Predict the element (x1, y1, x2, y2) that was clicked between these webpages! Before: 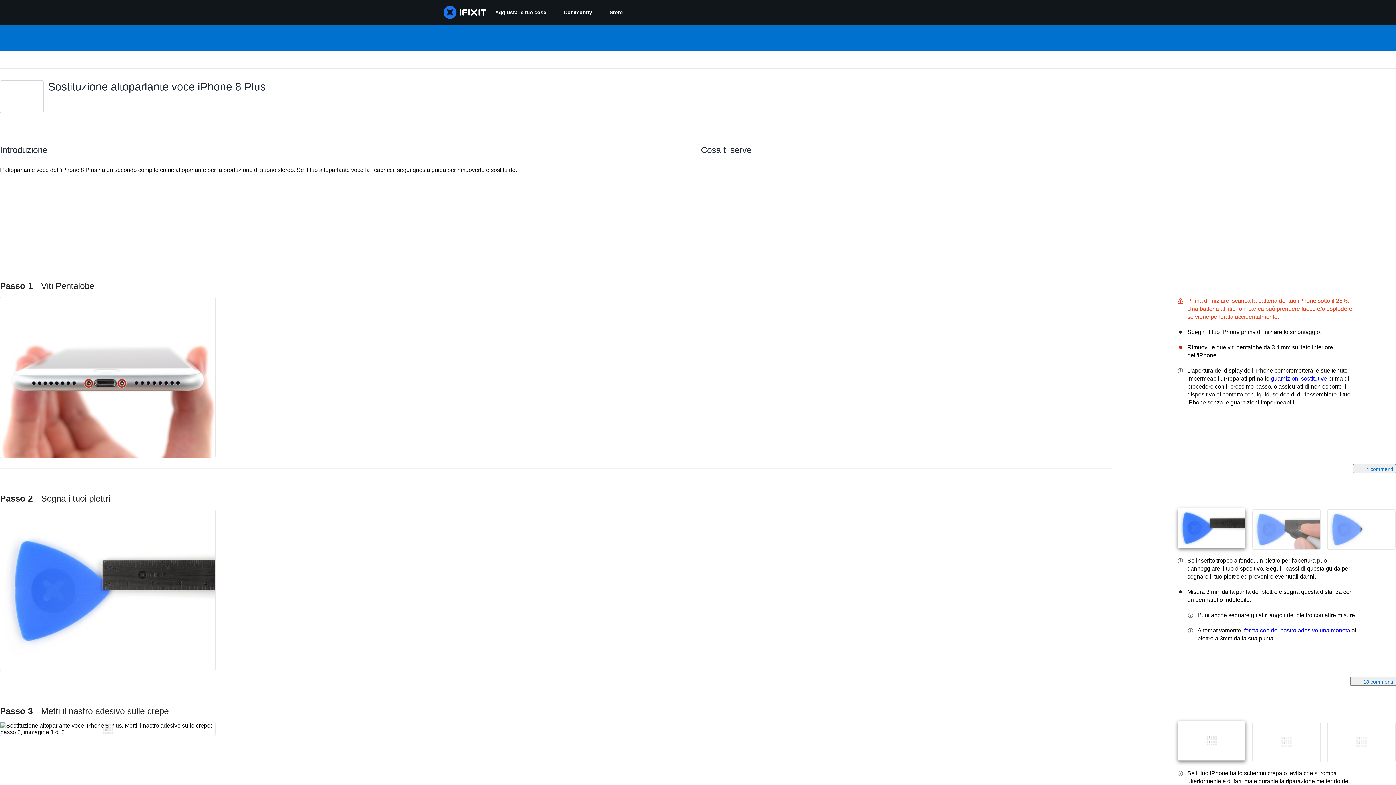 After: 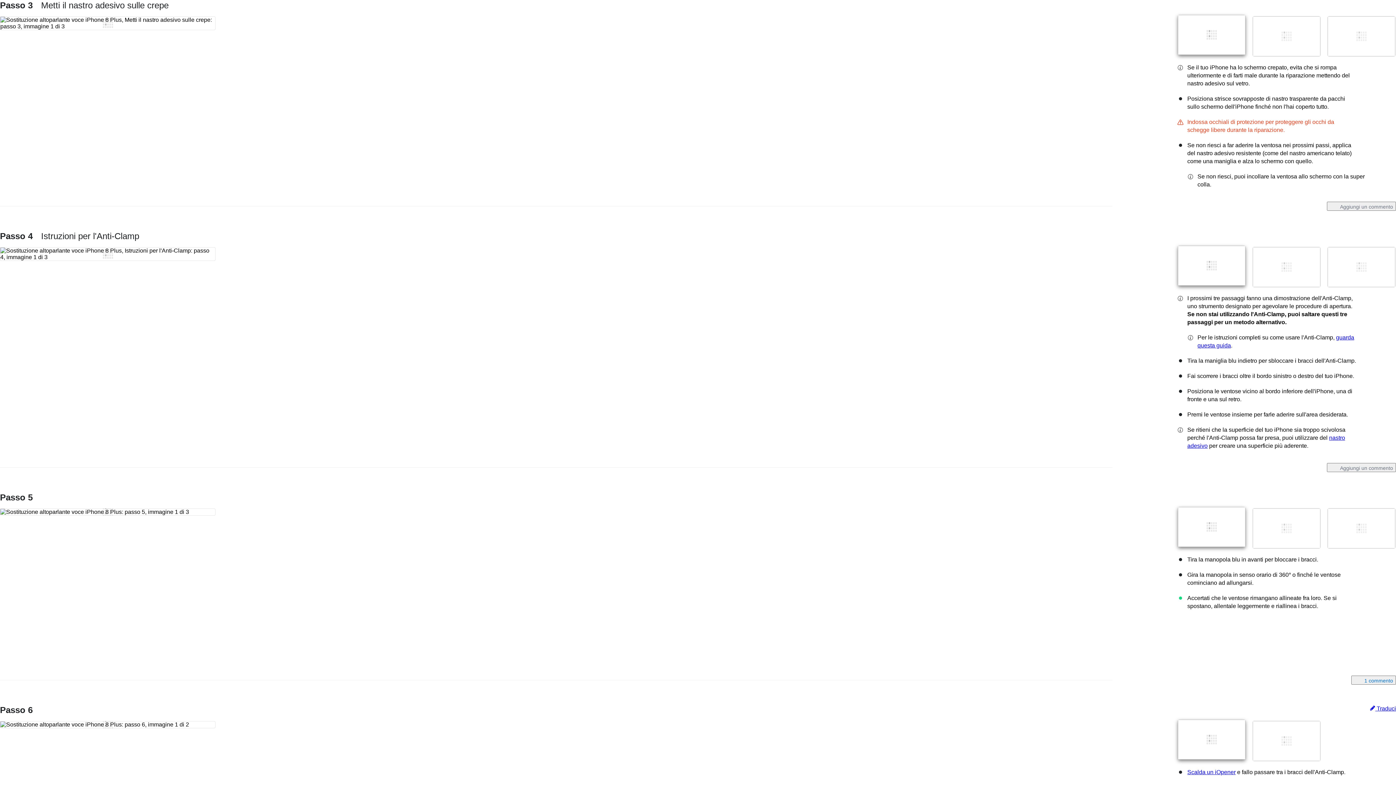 Action: bbox: (0, 706, 168, 716) label: Passo 3 Metti il nastro adesivo sulle crepe